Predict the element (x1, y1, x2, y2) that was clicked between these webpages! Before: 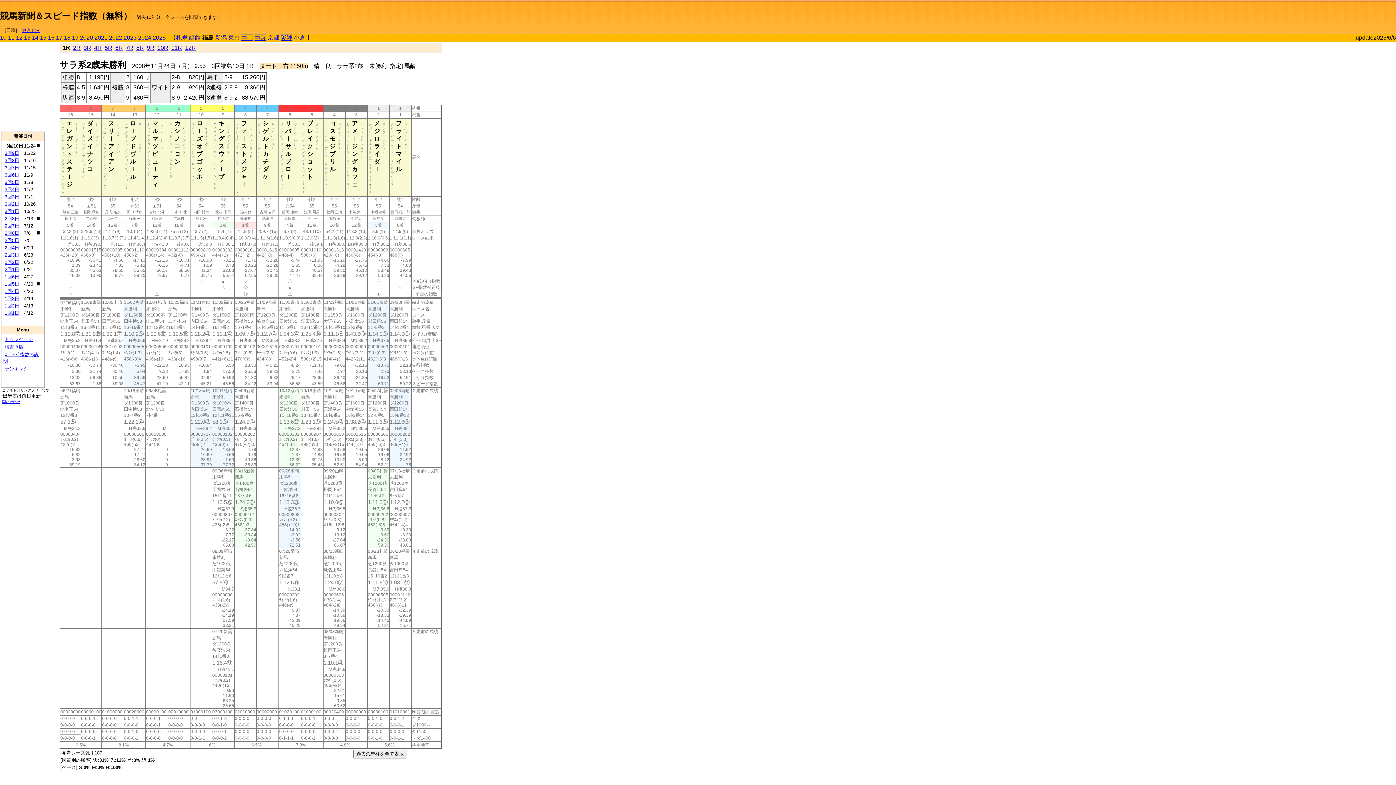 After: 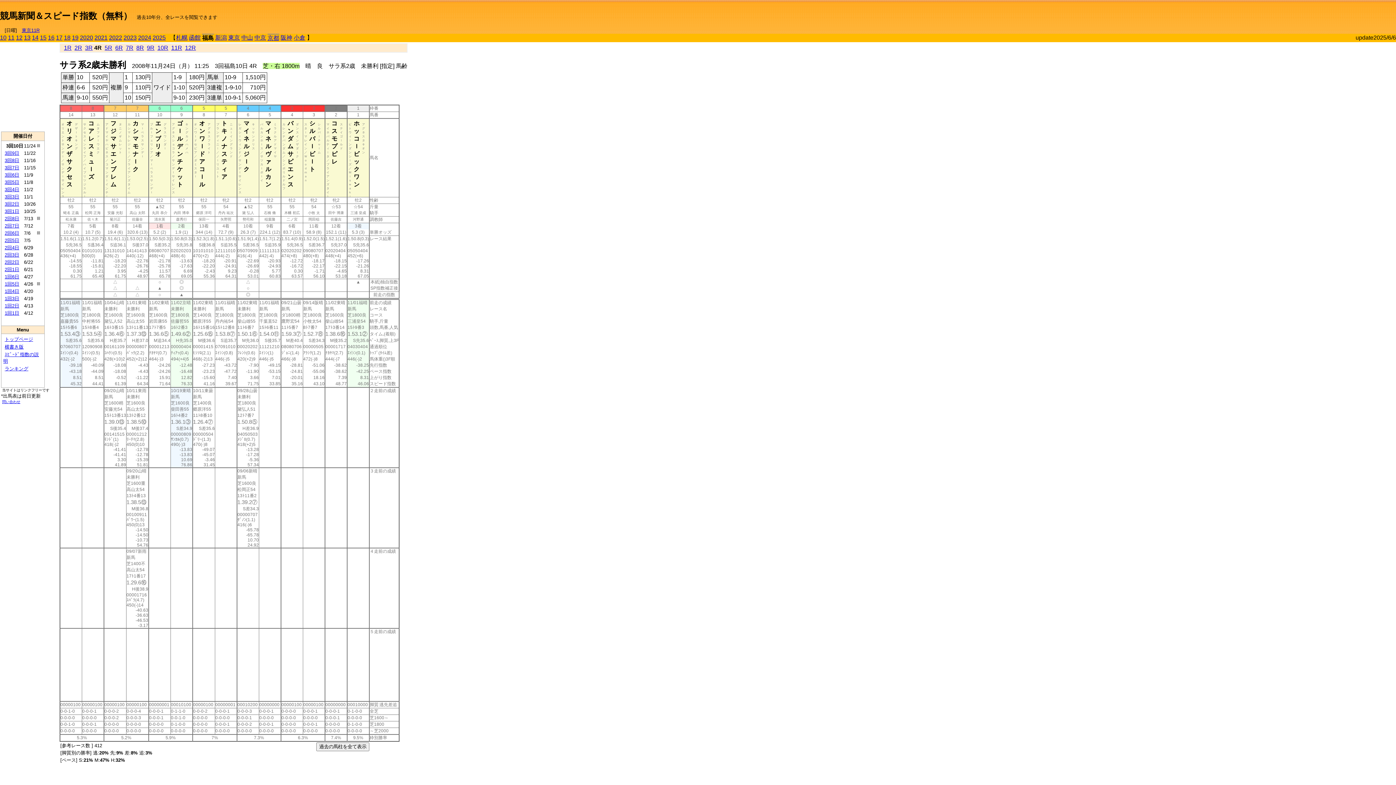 Action: label: 4R bbox: (94, 44, 101, 50)